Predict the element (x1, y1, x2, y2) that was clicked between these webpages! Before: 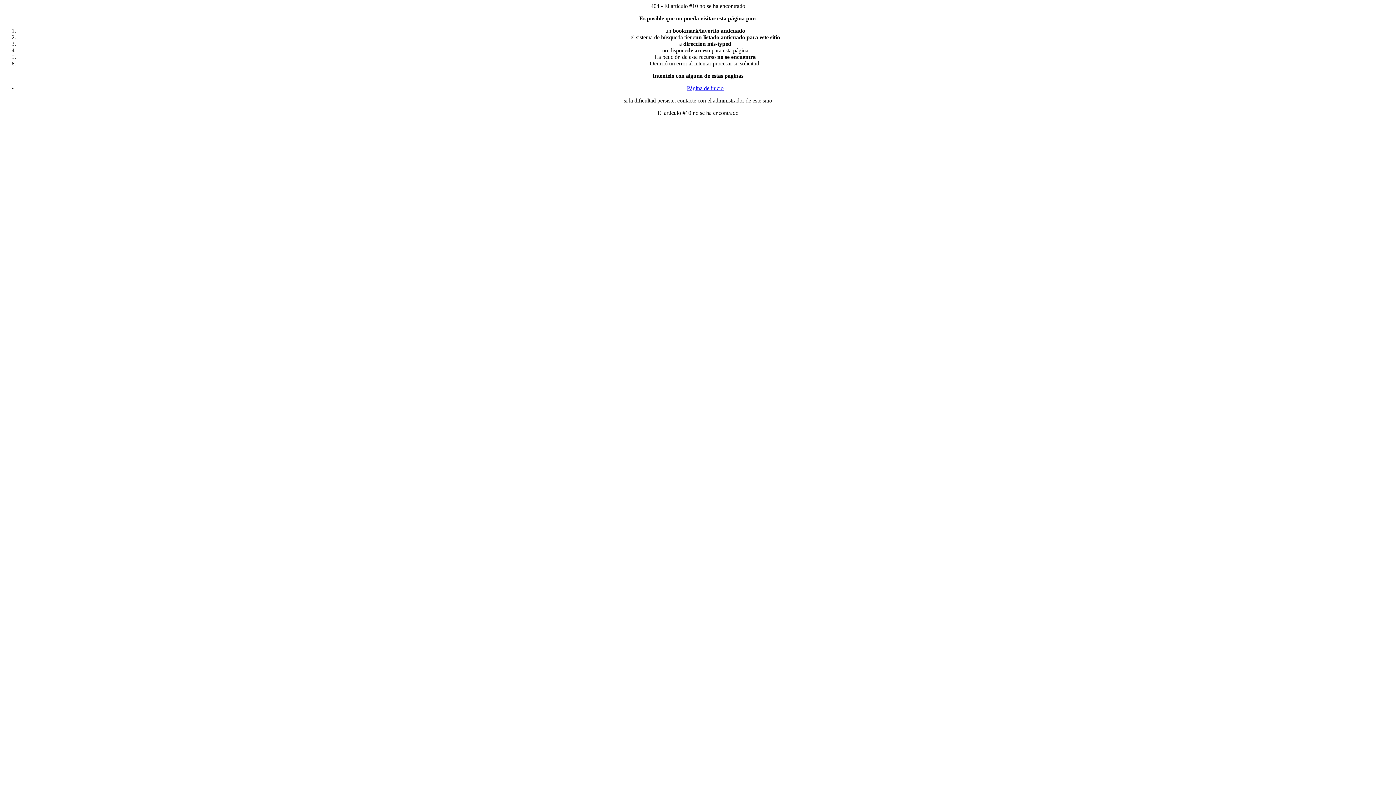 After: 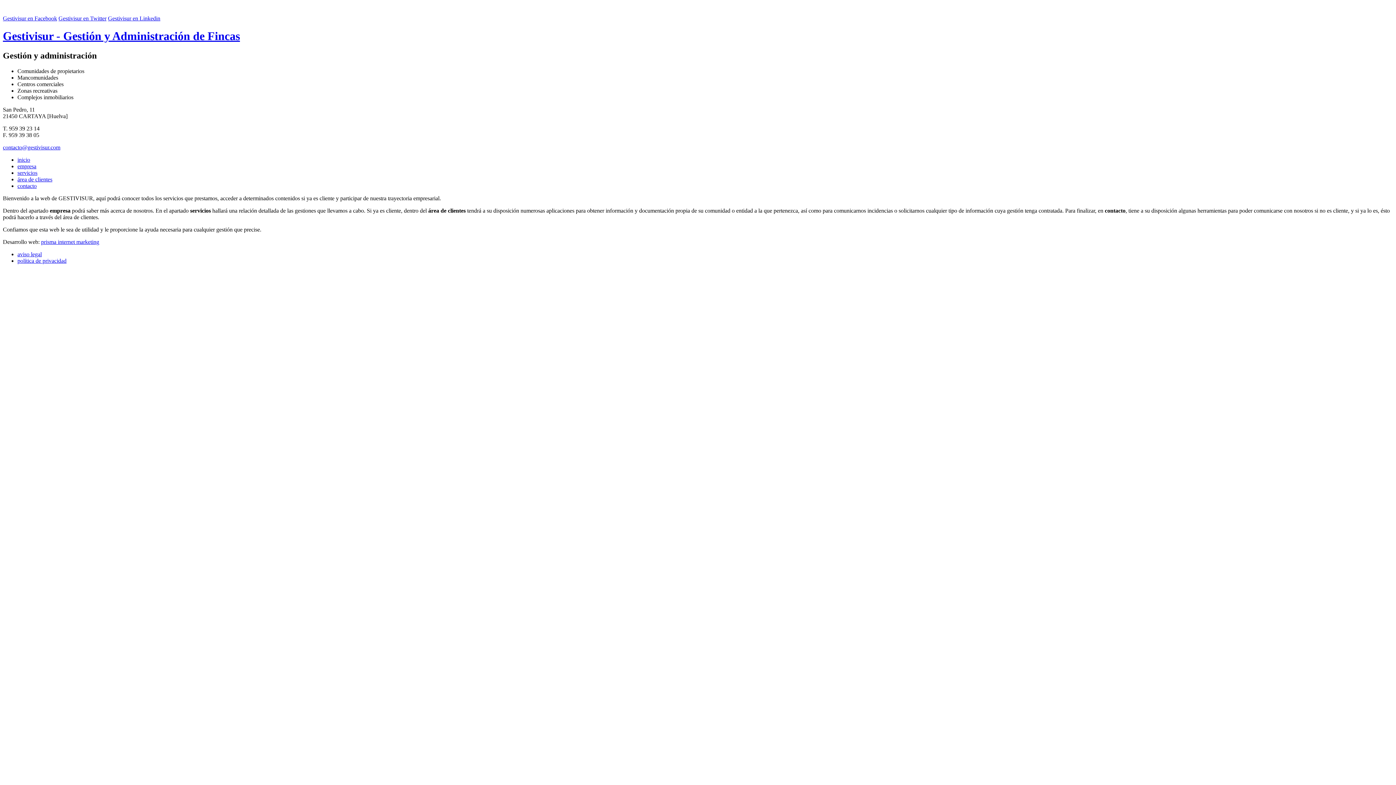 Action: bbox: (687, 85, 723, 91) label: Página de inicio